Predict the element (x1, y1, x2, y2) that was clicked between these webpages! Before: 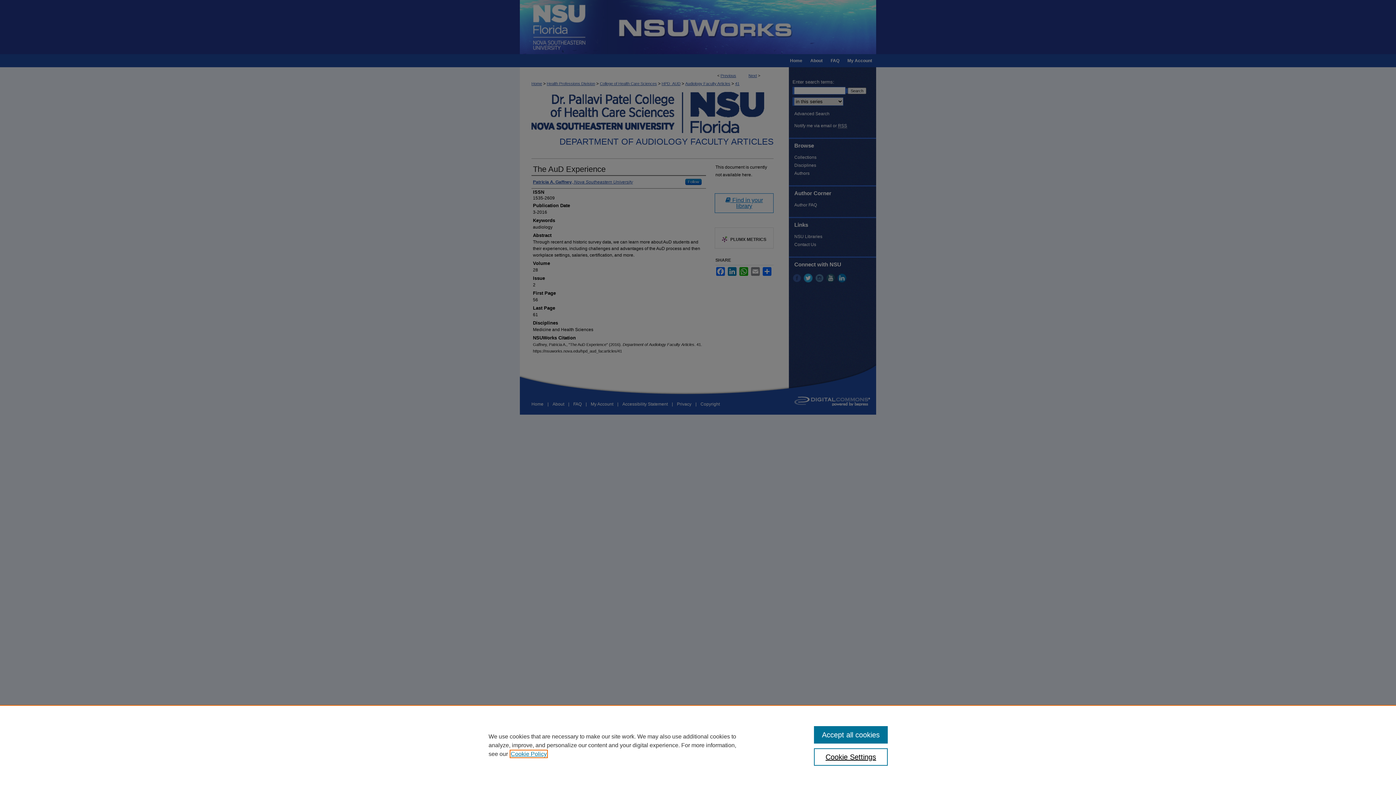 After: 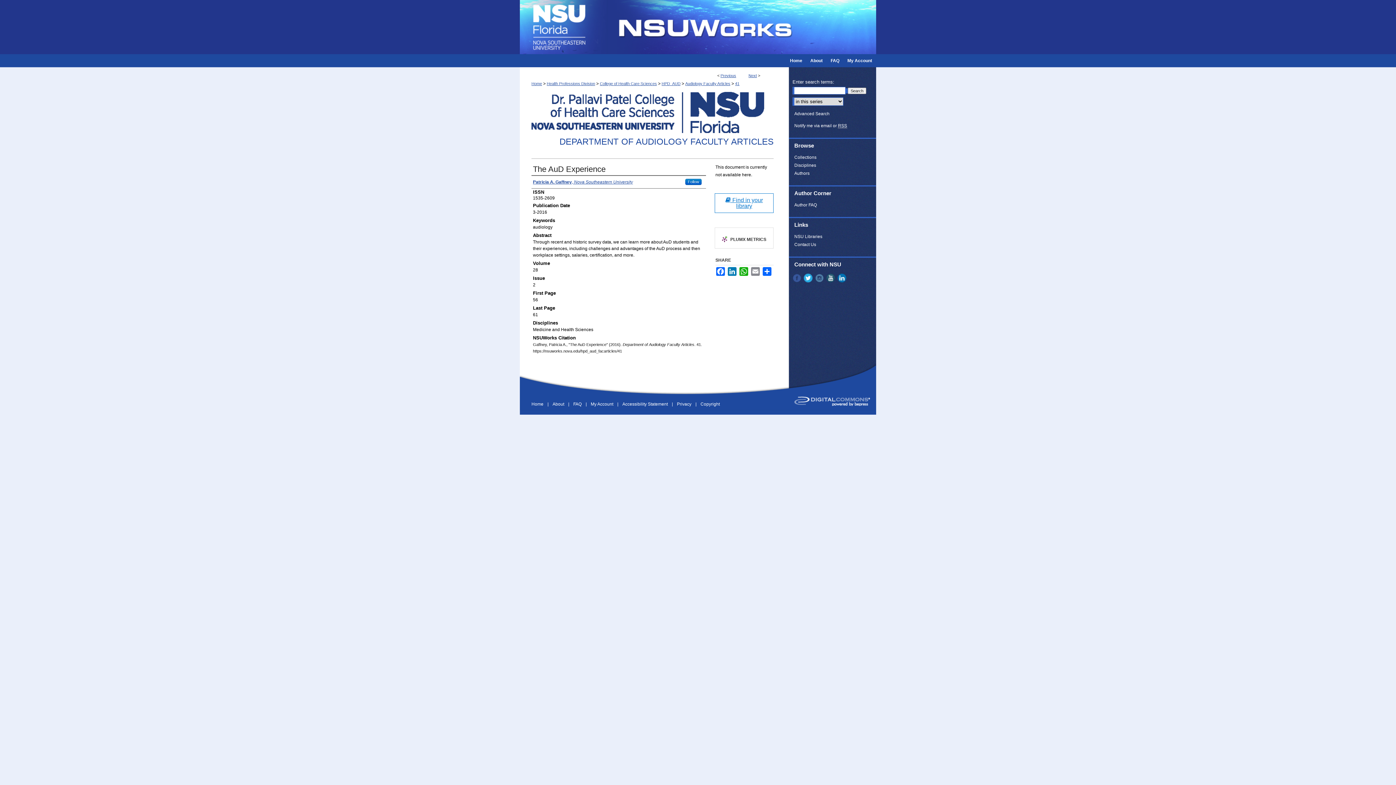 Action: label: Accept all cookies bbox: (814, 726, 887, 744)